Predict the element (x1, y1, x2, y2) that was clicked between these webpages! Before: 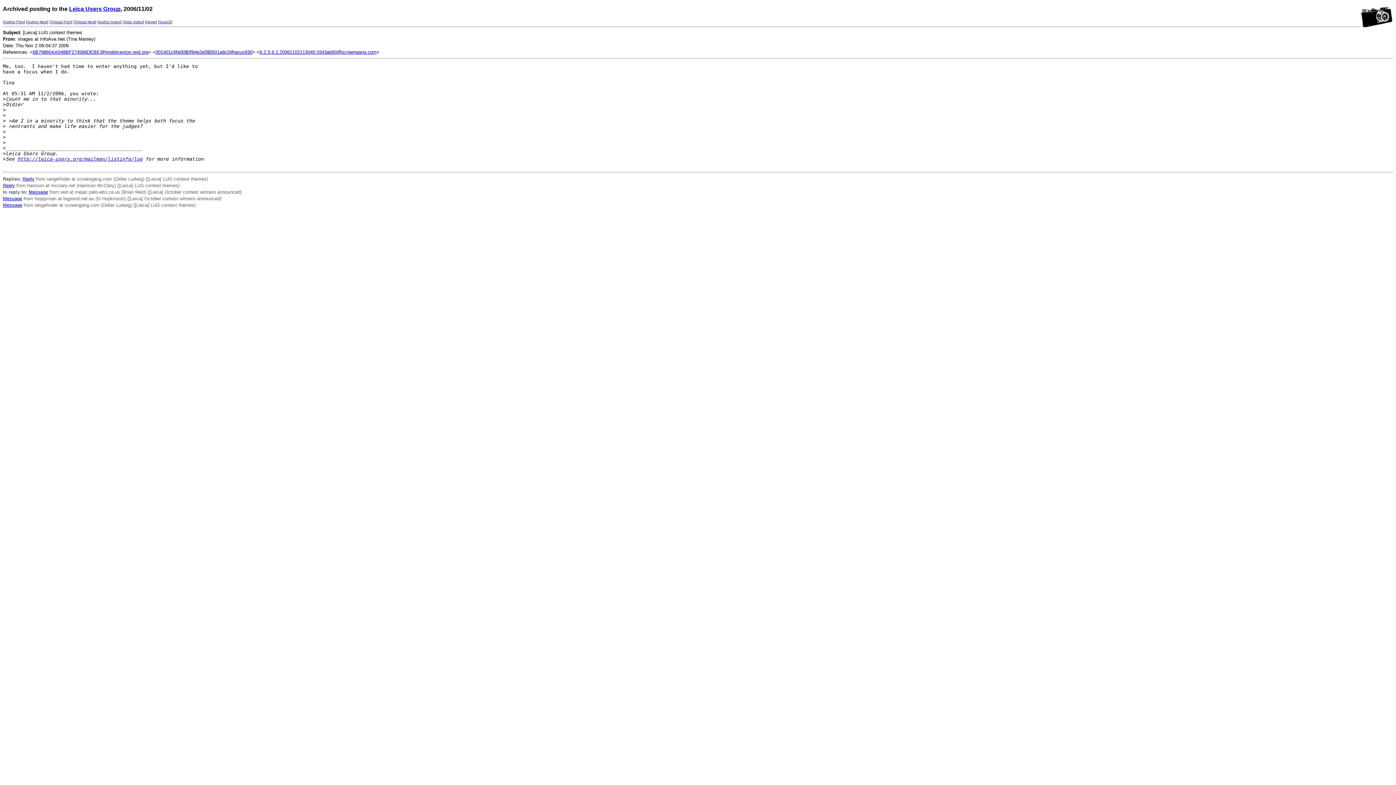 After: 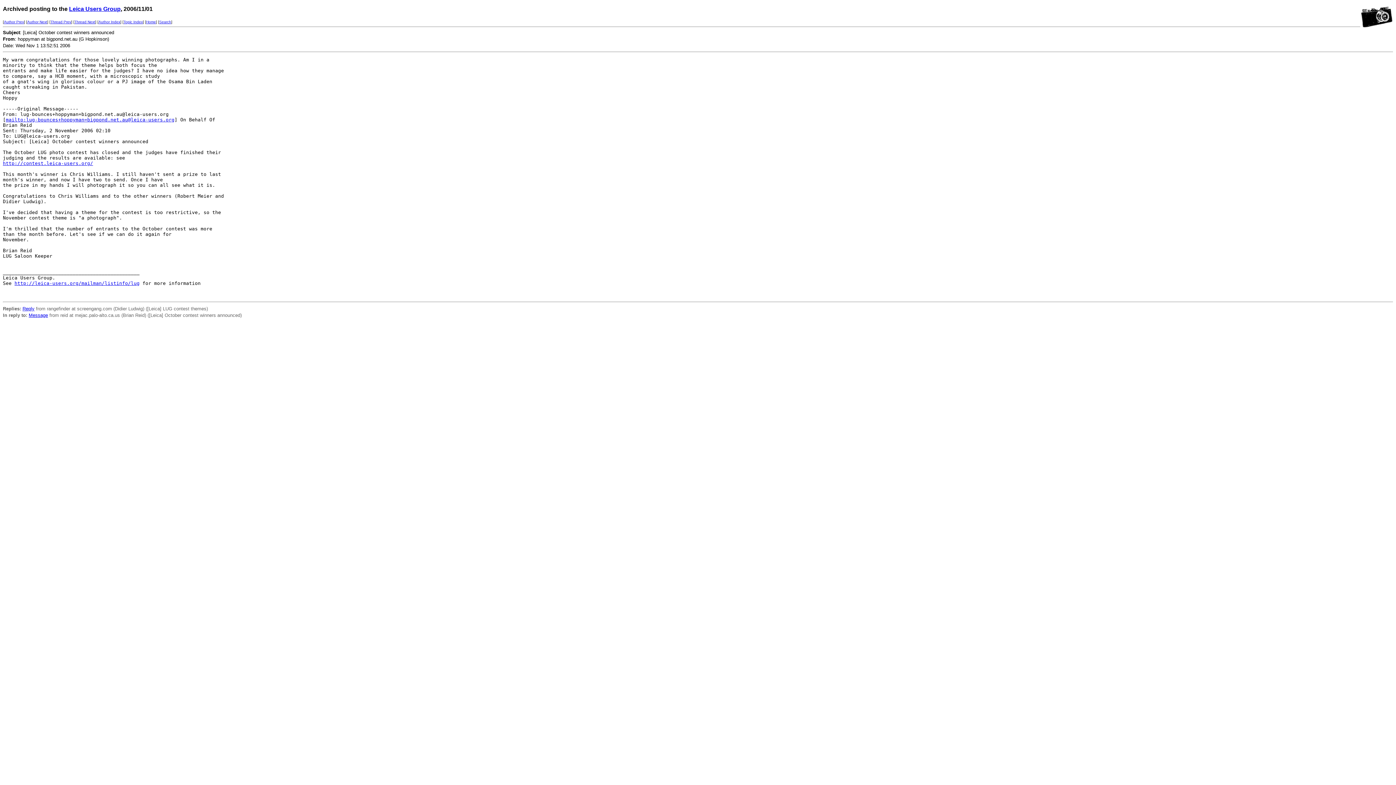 Action: label: Message bbox: (2, 196, 22, 201)